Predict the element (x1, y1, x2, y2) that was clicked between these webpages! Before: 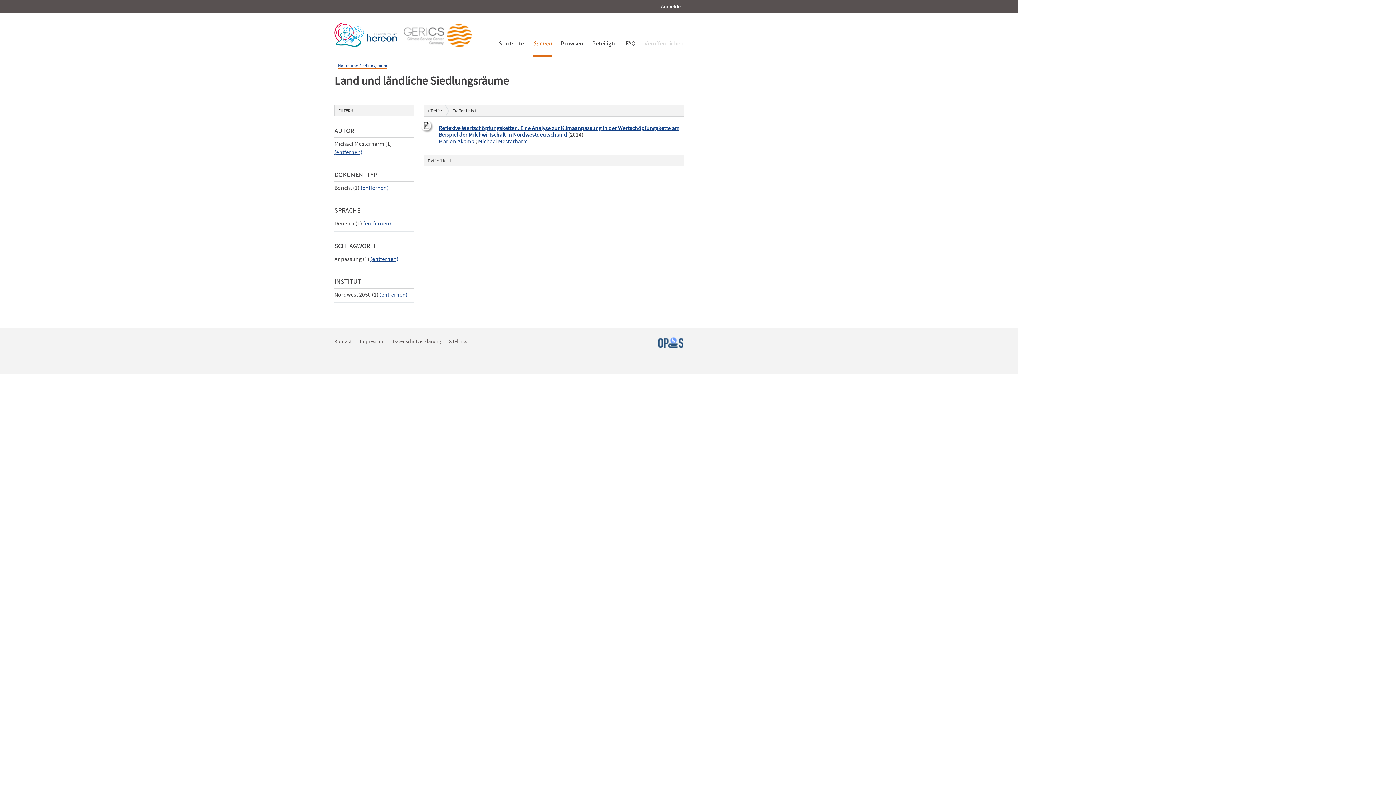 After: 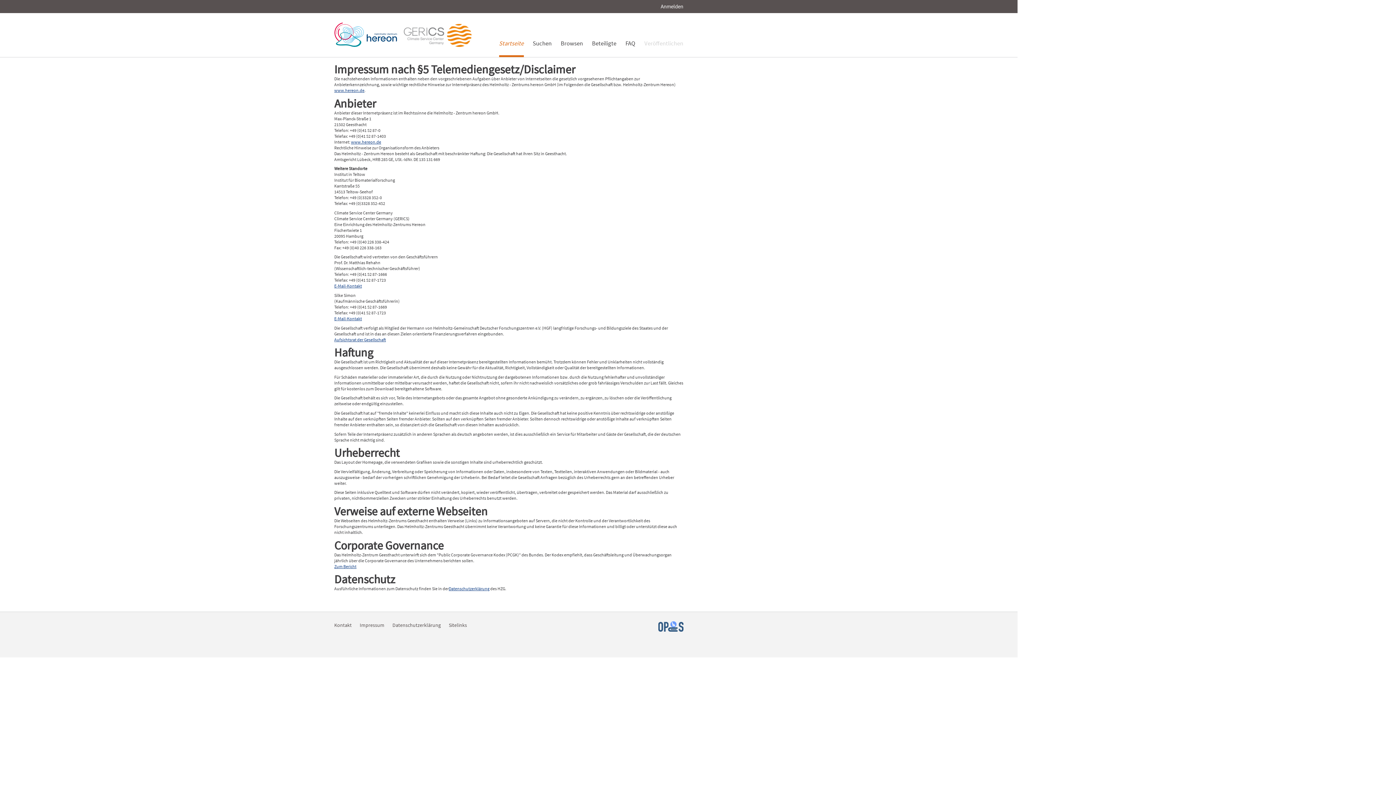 Action: bbox: (360, 338, 384, 344) label: Impressum